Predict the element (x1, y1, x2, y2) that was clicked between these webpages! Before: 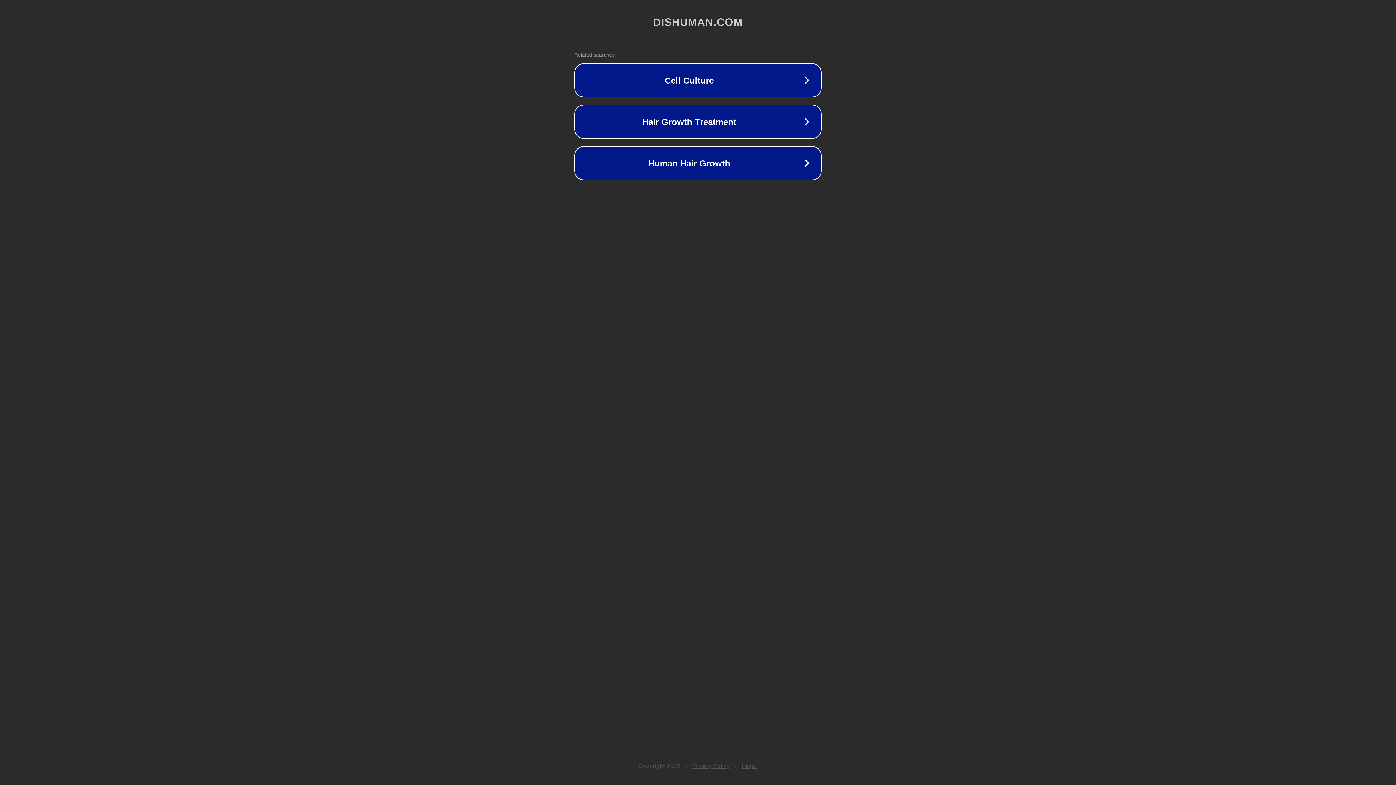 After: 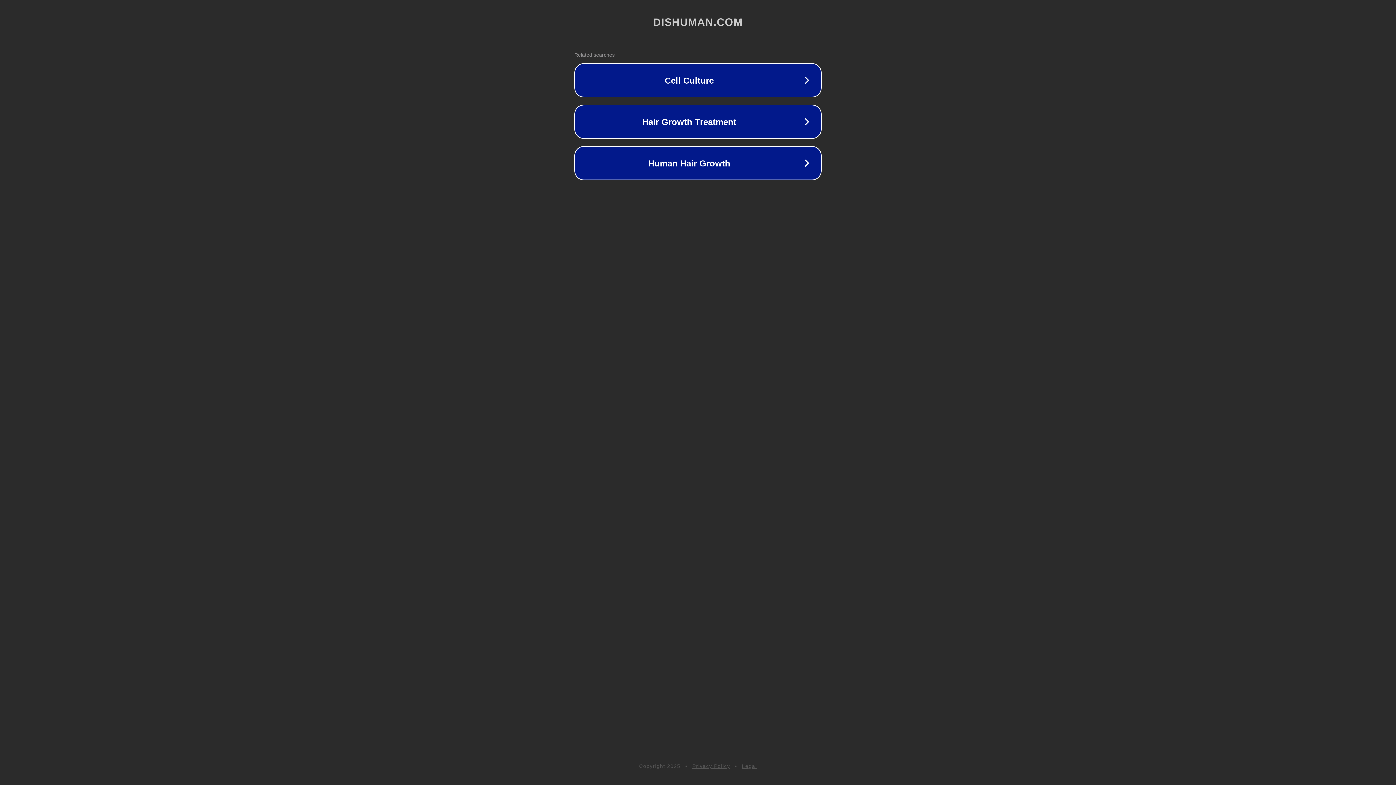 Action: label: Privacy Policy bbox: (692, 763, 730, 769)